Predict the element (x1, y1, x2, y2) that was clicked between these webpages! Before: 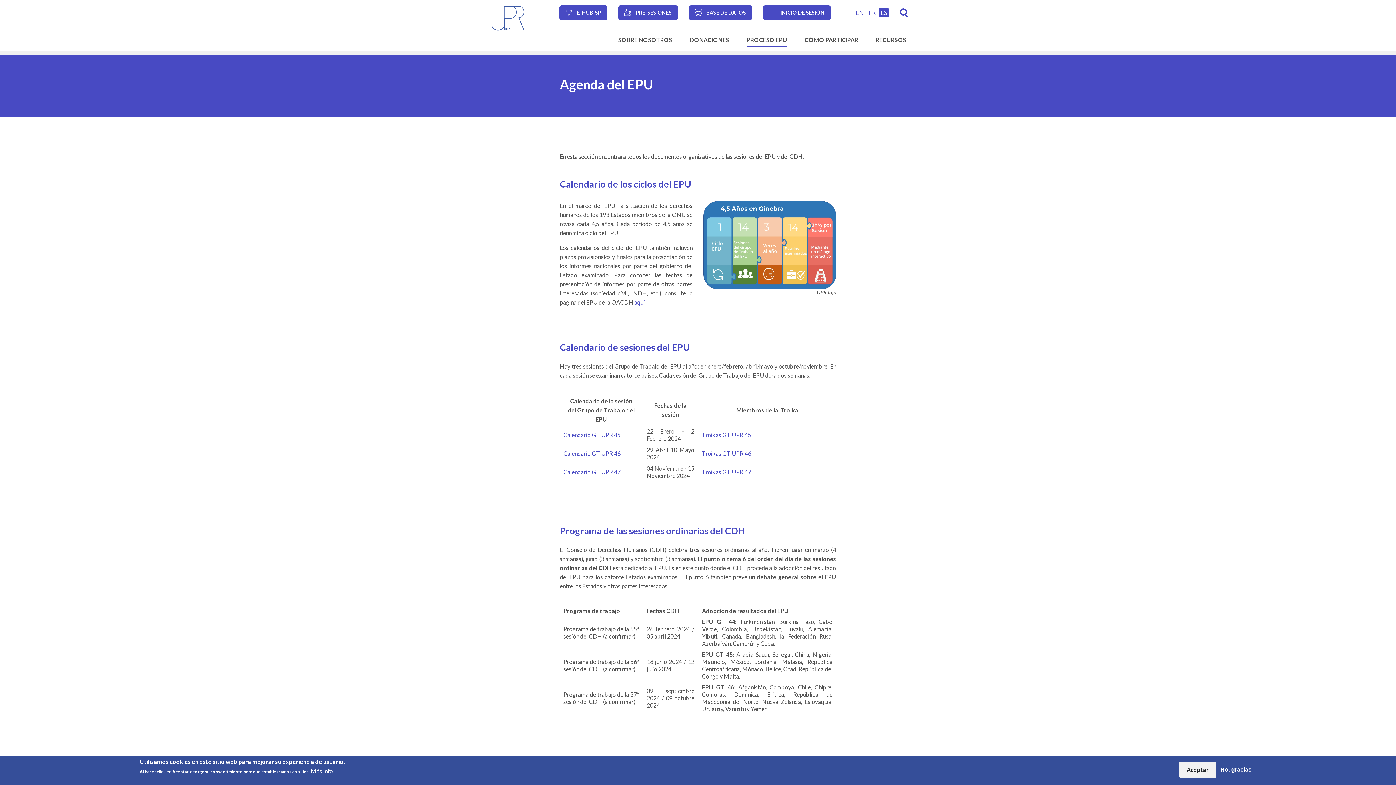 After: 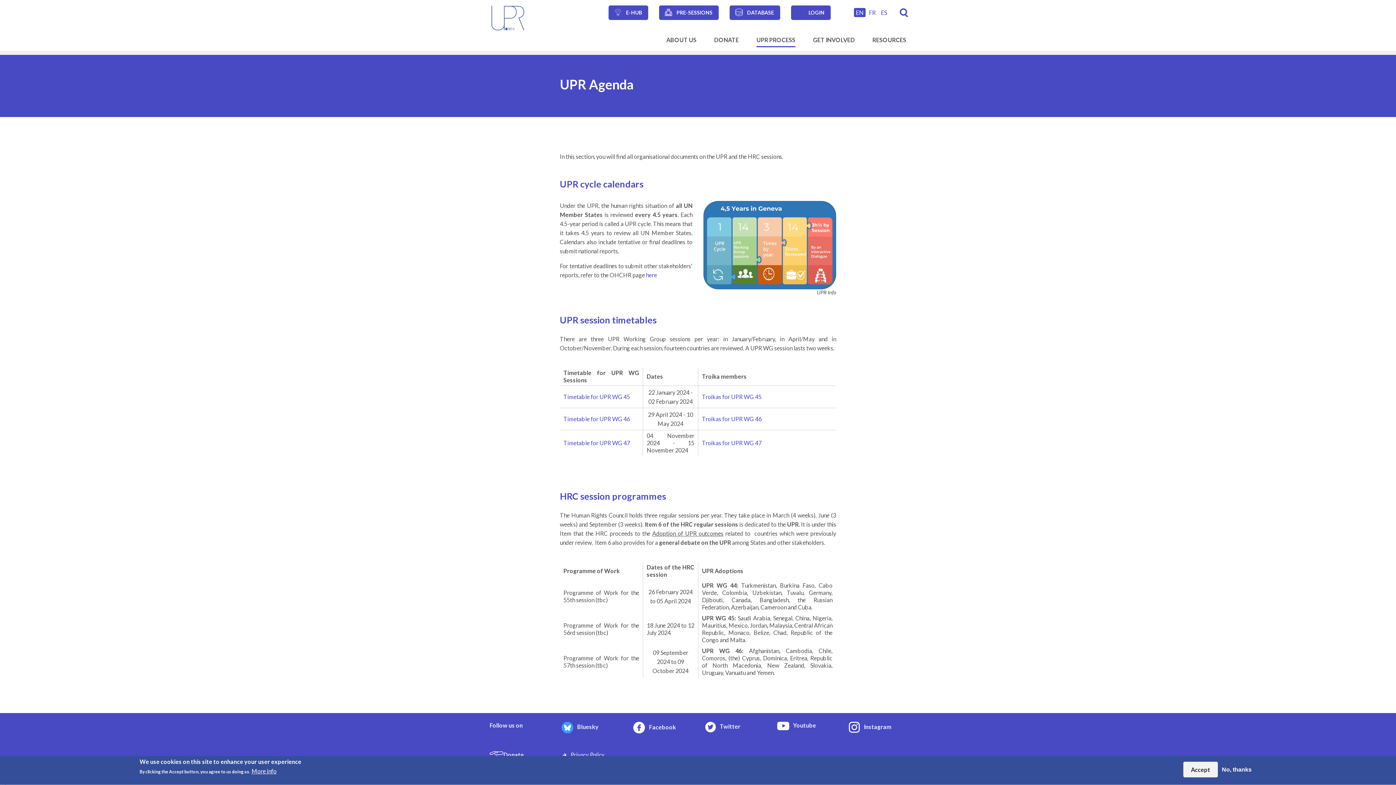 Action: label: EN bbox: (854, 8, 865, 17)